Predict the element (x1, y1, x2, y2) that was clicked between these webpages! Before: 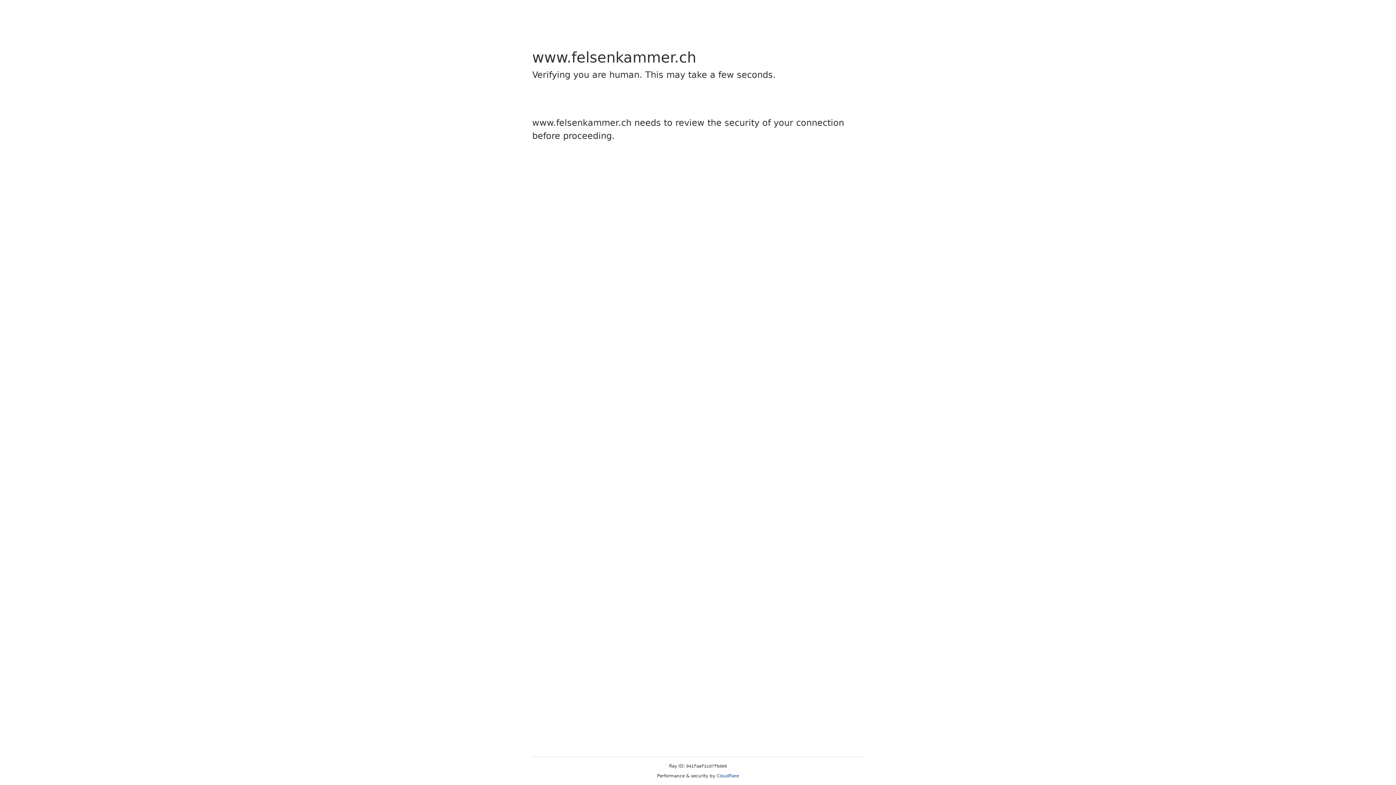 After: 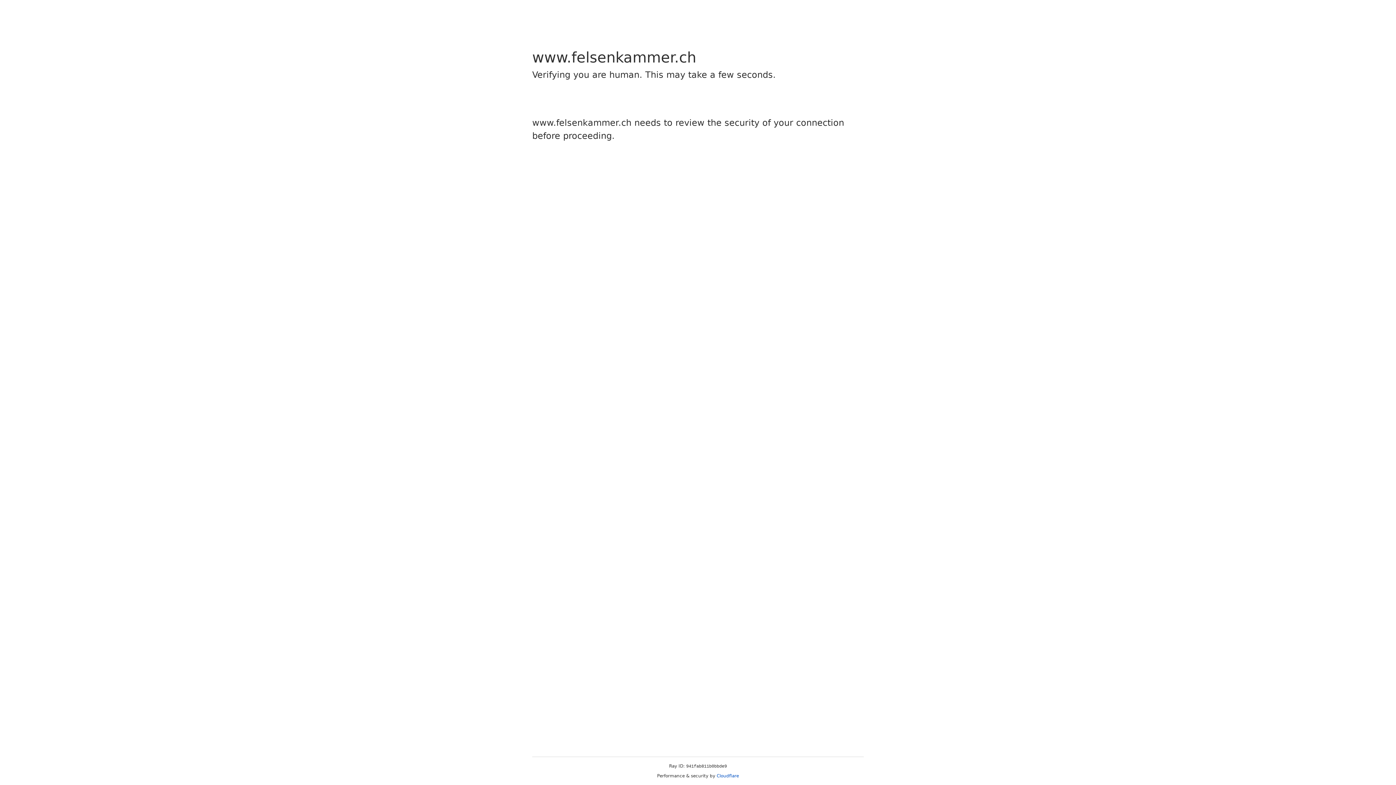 Action: bbox: (716, 773, 739, 778) label: Cloudflare